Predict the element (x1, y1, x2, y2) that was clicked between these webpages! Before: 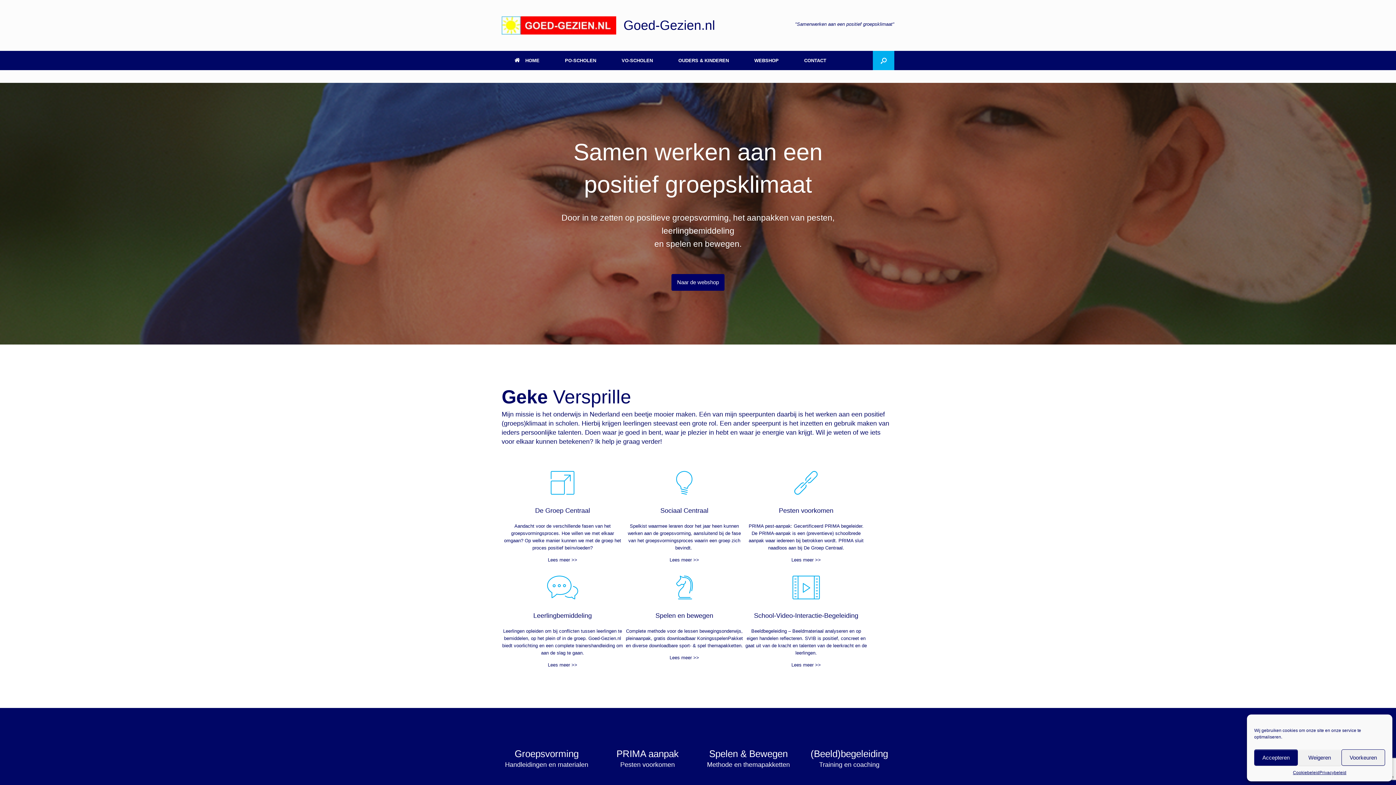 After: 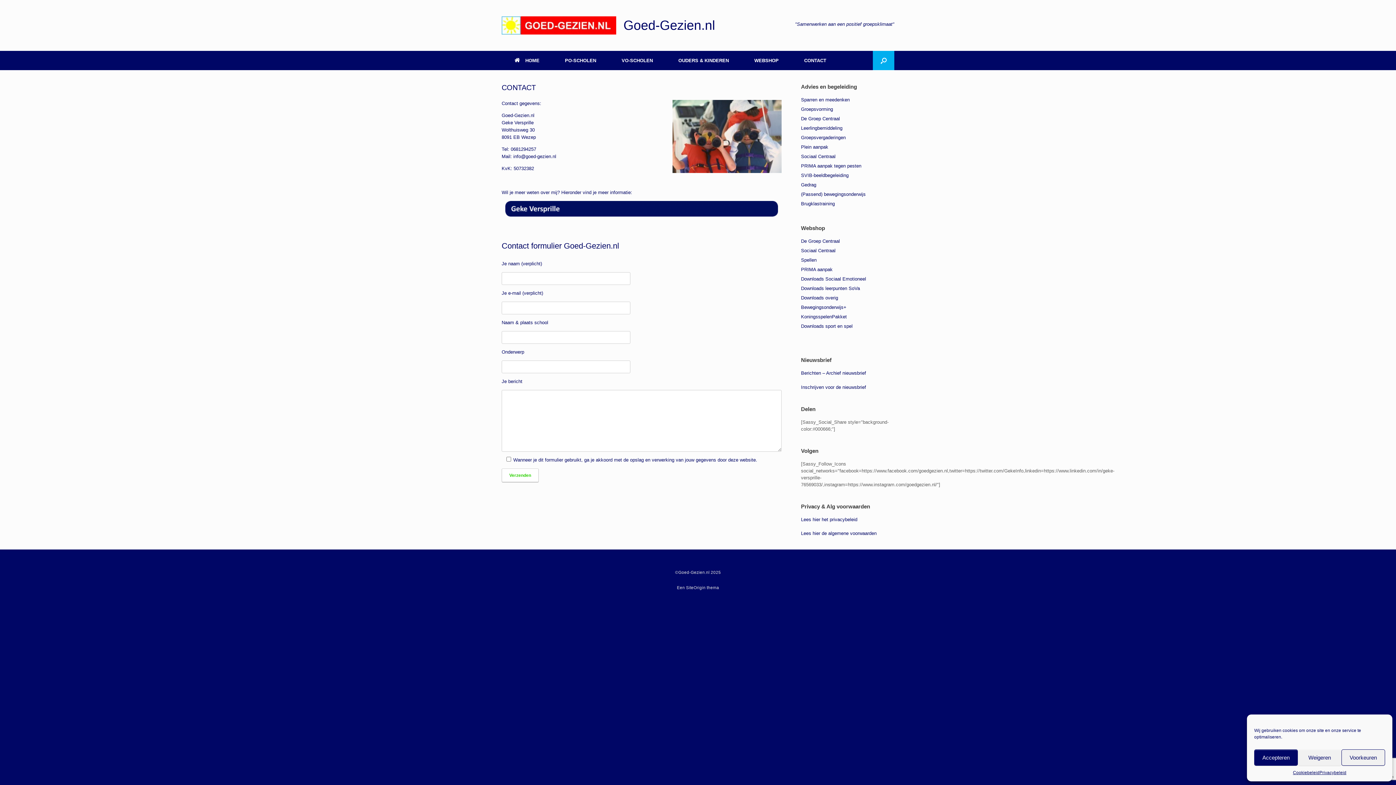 Action: bbox: (791, 50, 839, 70) label: CONTACT